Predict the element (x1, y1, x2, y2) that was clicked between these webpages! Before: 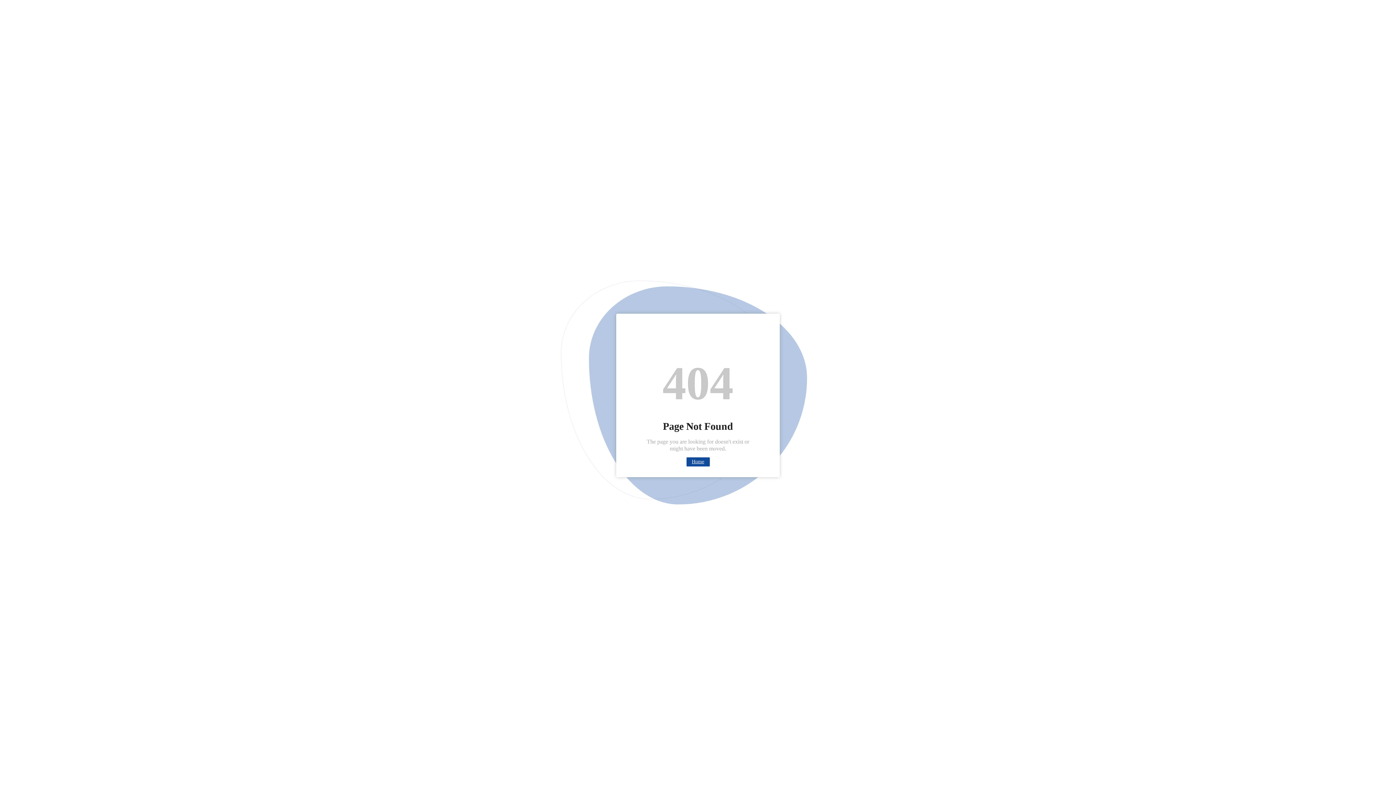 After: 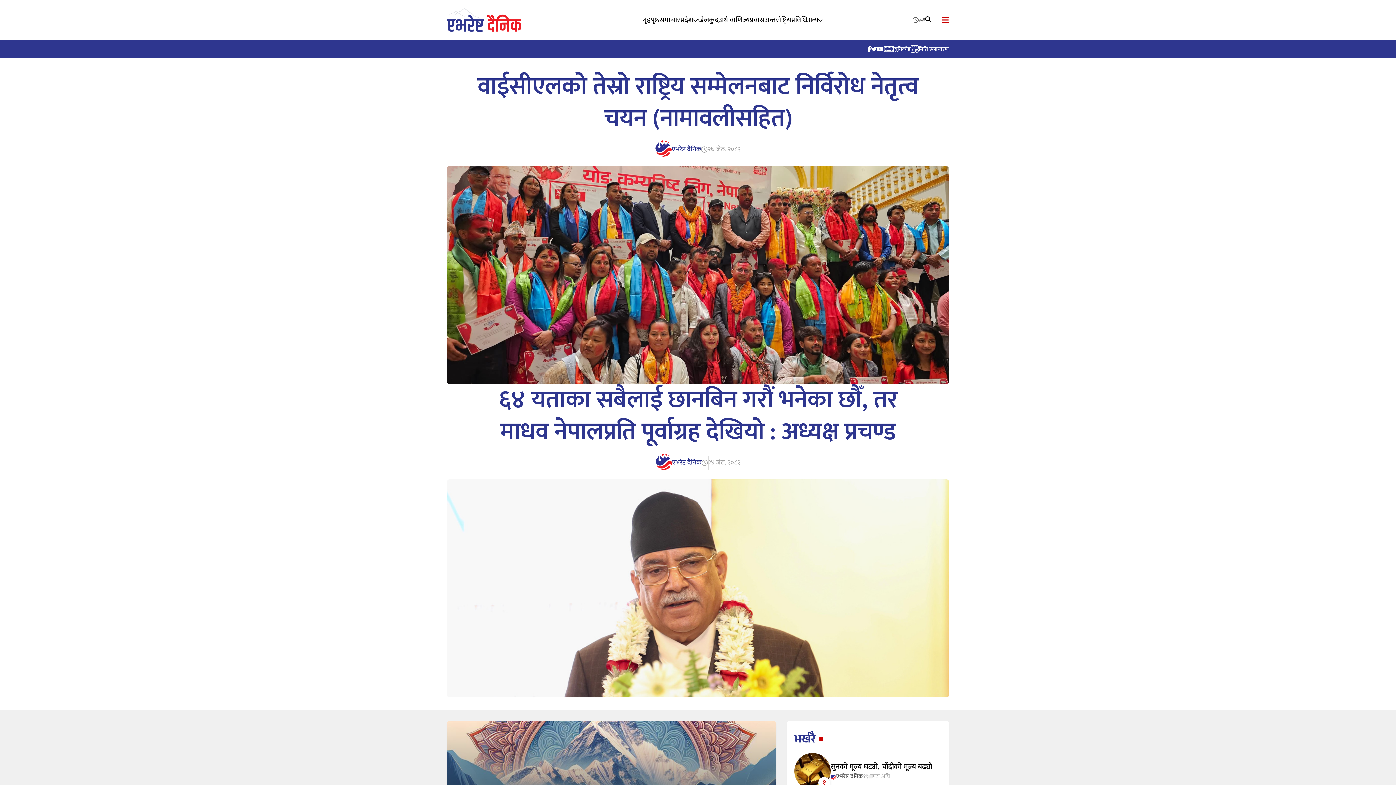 Action: bbox: (692, 459, 704, 464) label: Home